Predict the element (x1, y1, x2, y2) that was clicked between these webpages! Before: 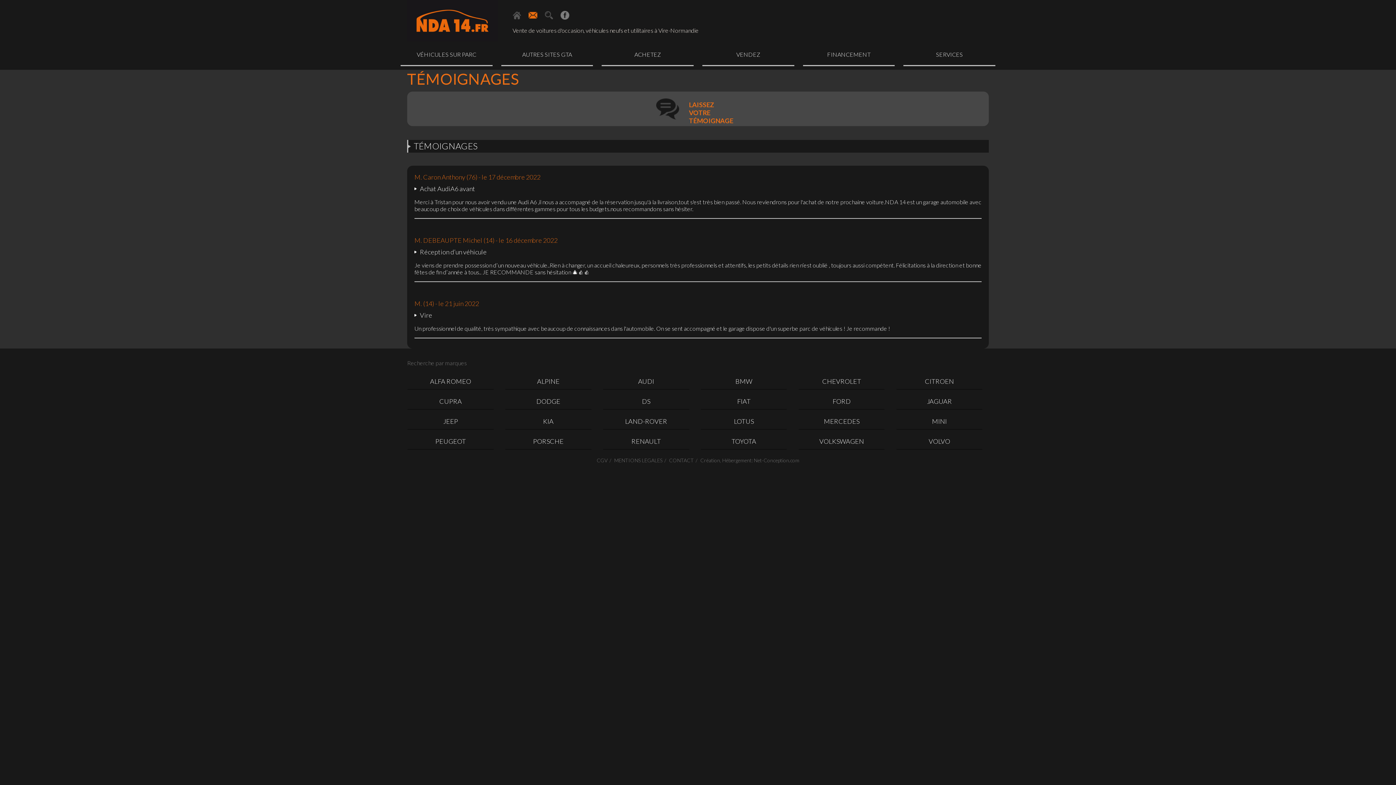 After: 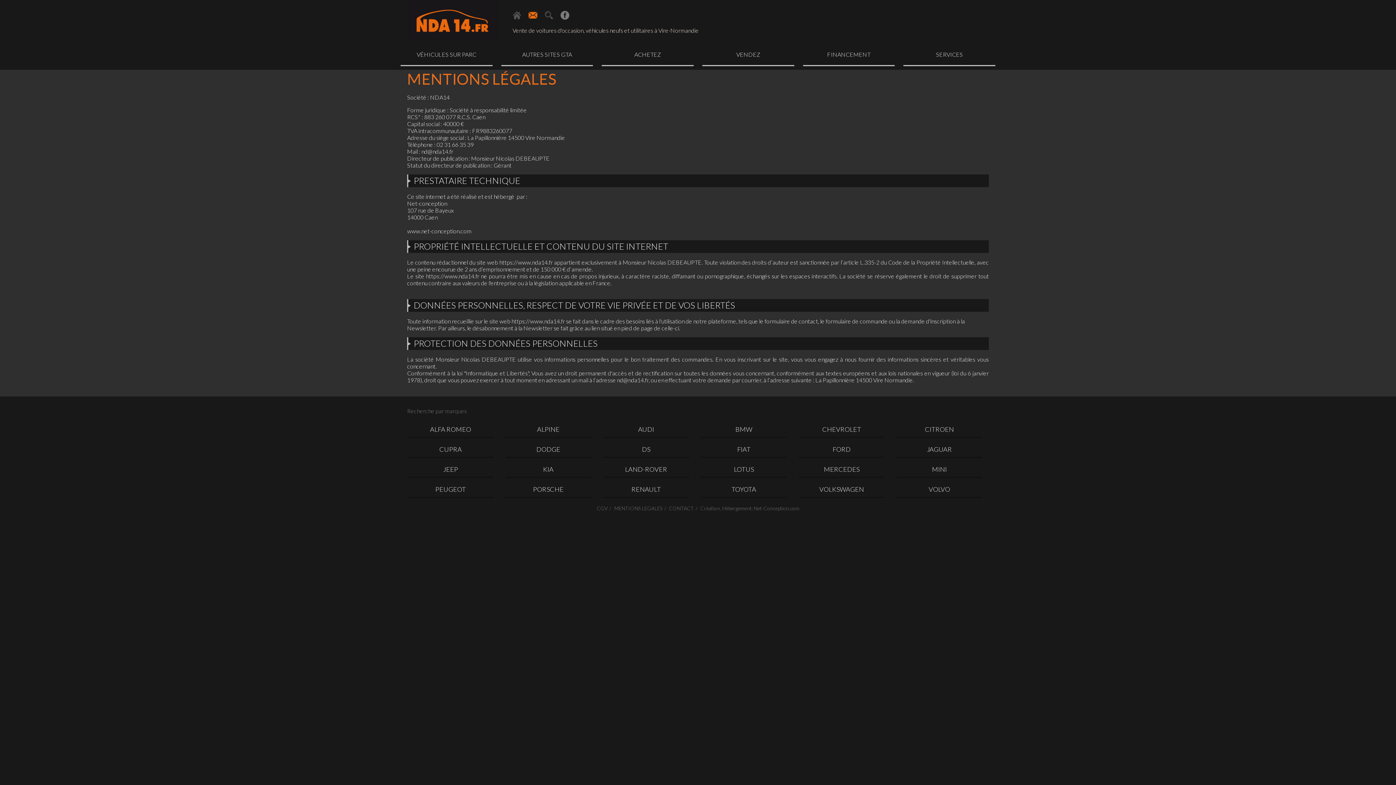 Action: label: MENTIONS LEGALES bbox: (612, 457, 664, 463)